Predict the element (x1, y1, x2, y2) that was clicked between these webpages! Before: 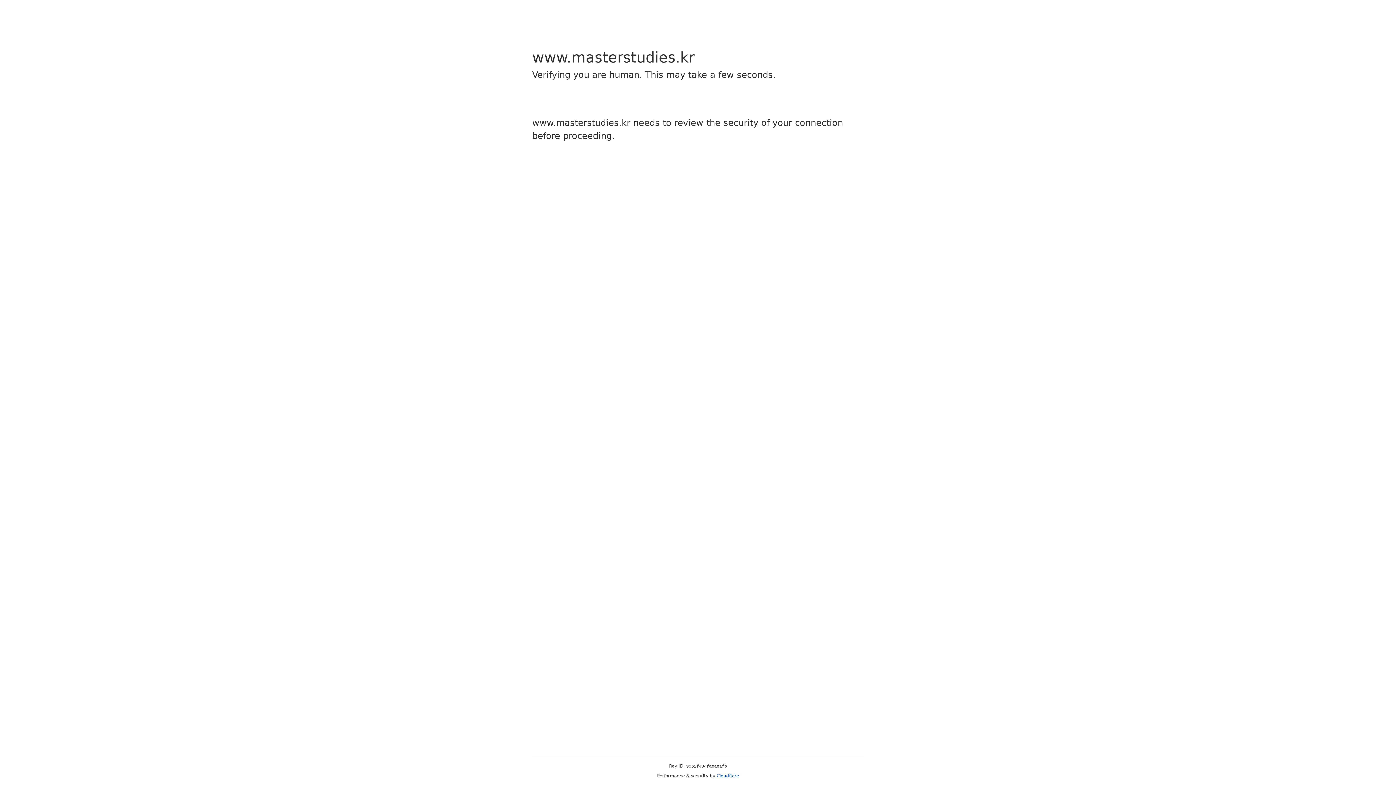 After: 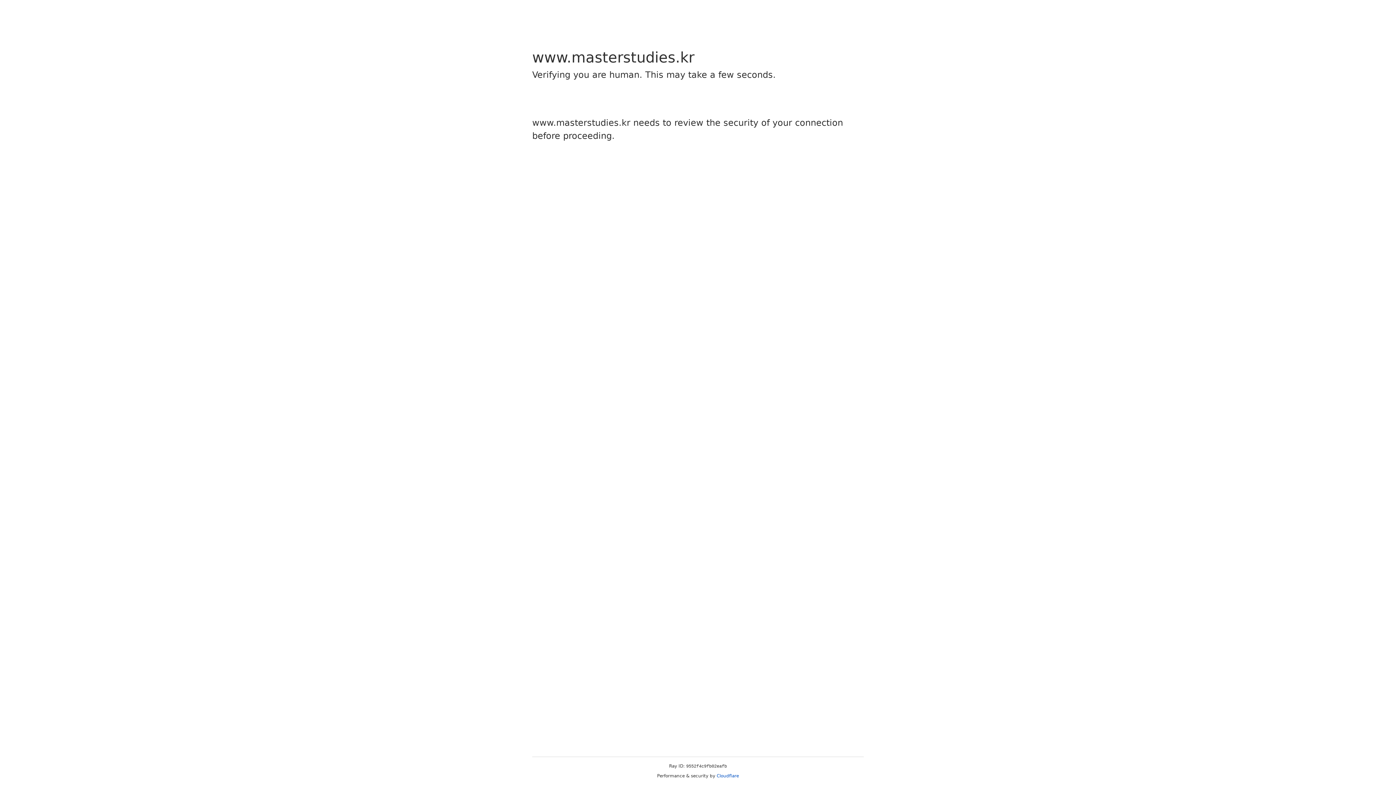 Action: bbox: (716, 773, 739, 778) label: Cloudflare